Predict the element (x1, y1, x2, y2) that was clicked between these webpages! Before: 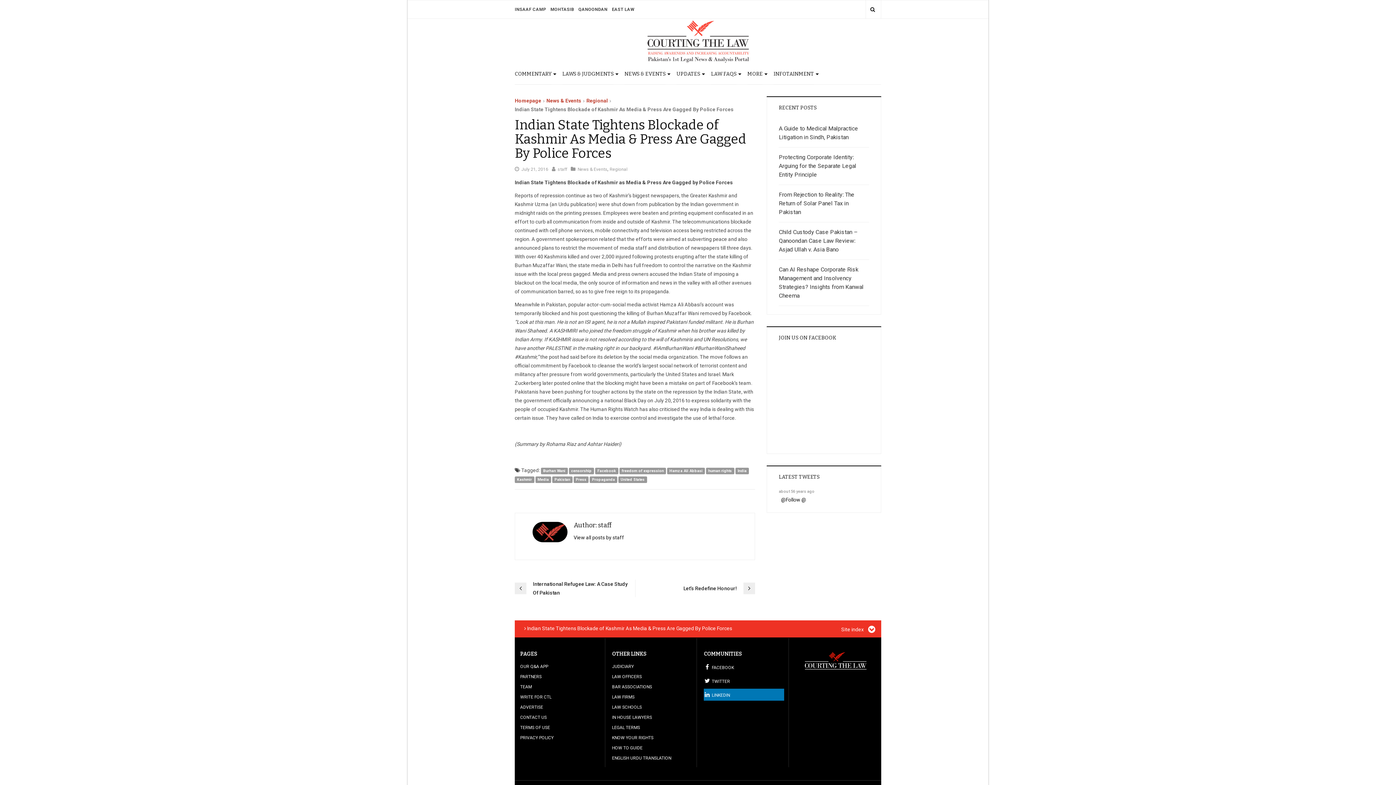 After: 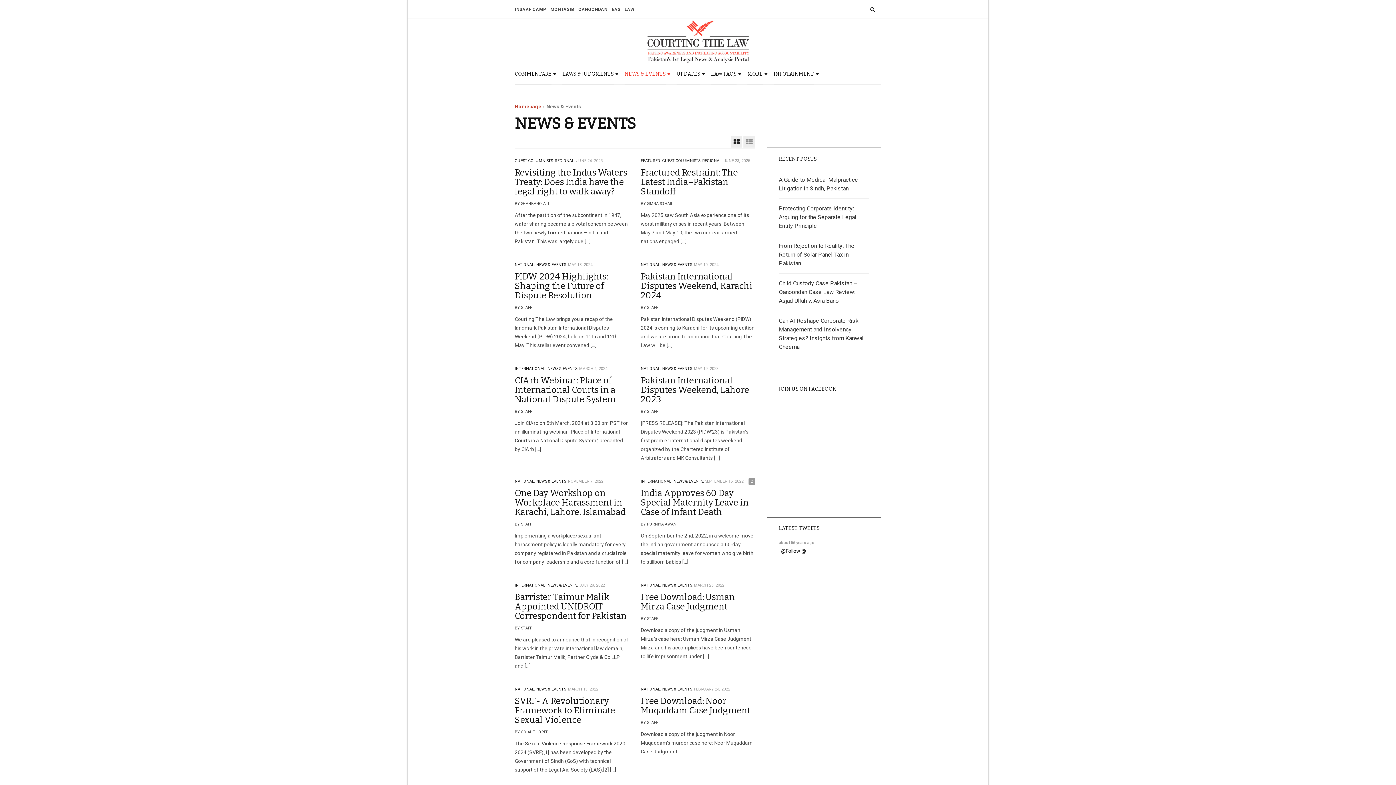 Action: label: NEWS & EVENTS bbox: (624, 63, 665, 84)